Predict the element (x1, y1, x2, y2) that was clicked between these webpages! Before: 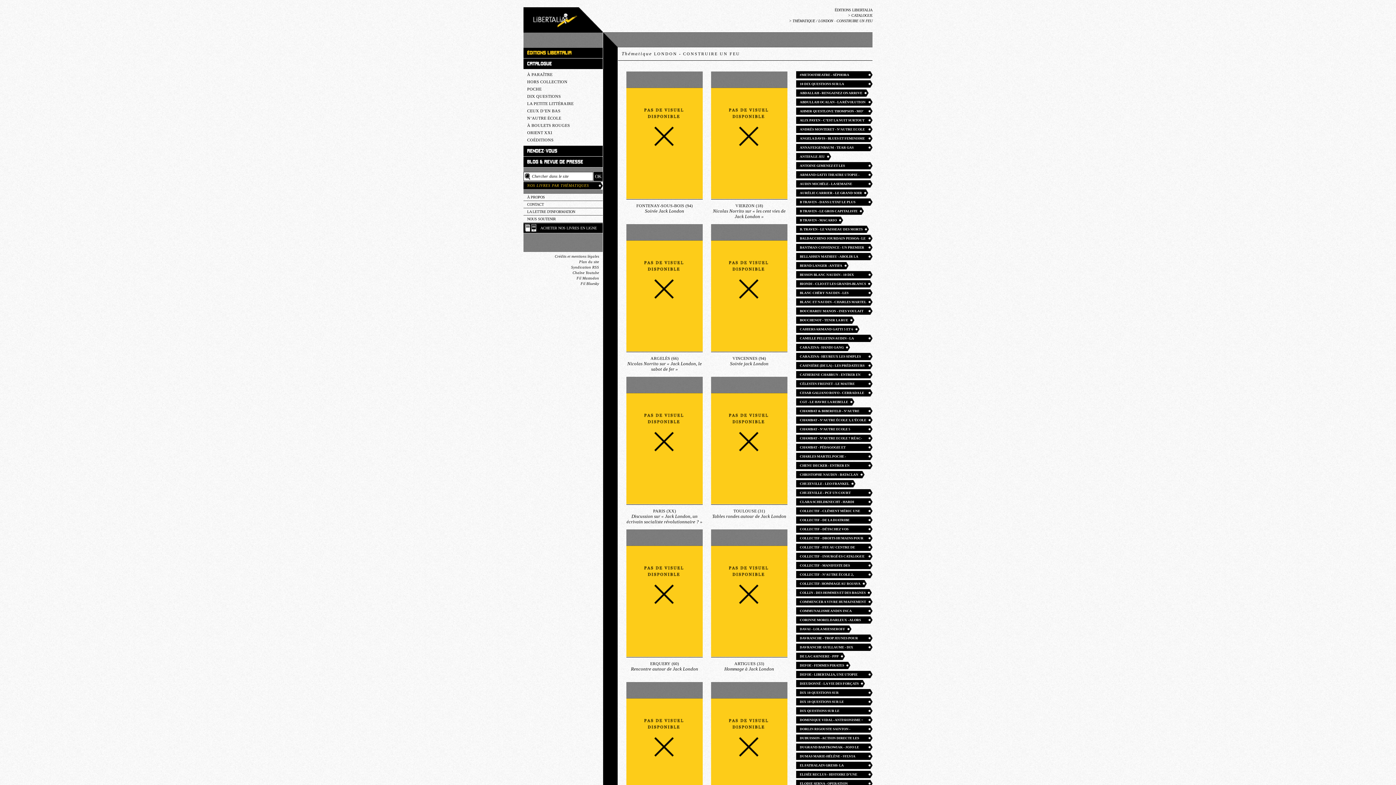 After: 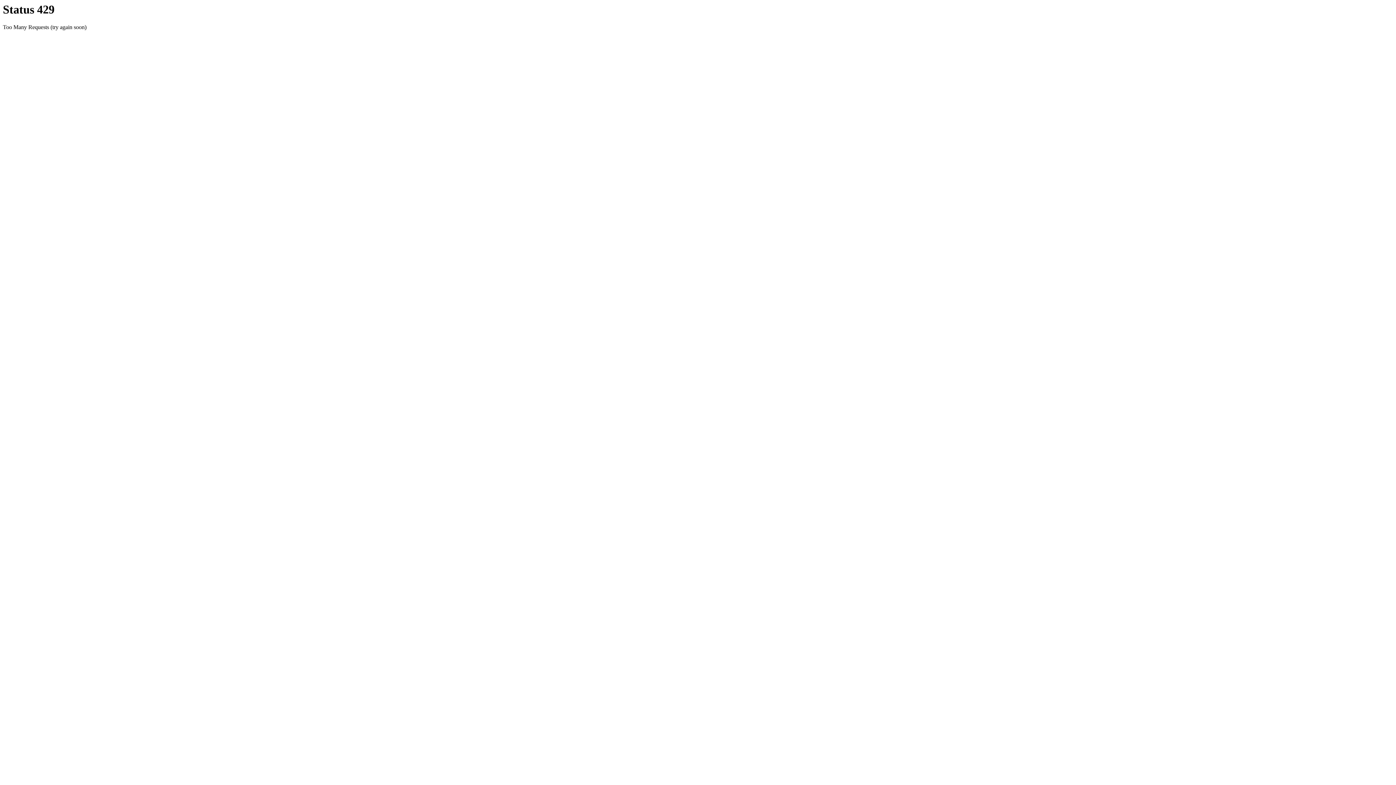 Action: bbox: (796, 225, 869, 233) label: B. TRAVEN - LE VAISSEAU DES MORTS